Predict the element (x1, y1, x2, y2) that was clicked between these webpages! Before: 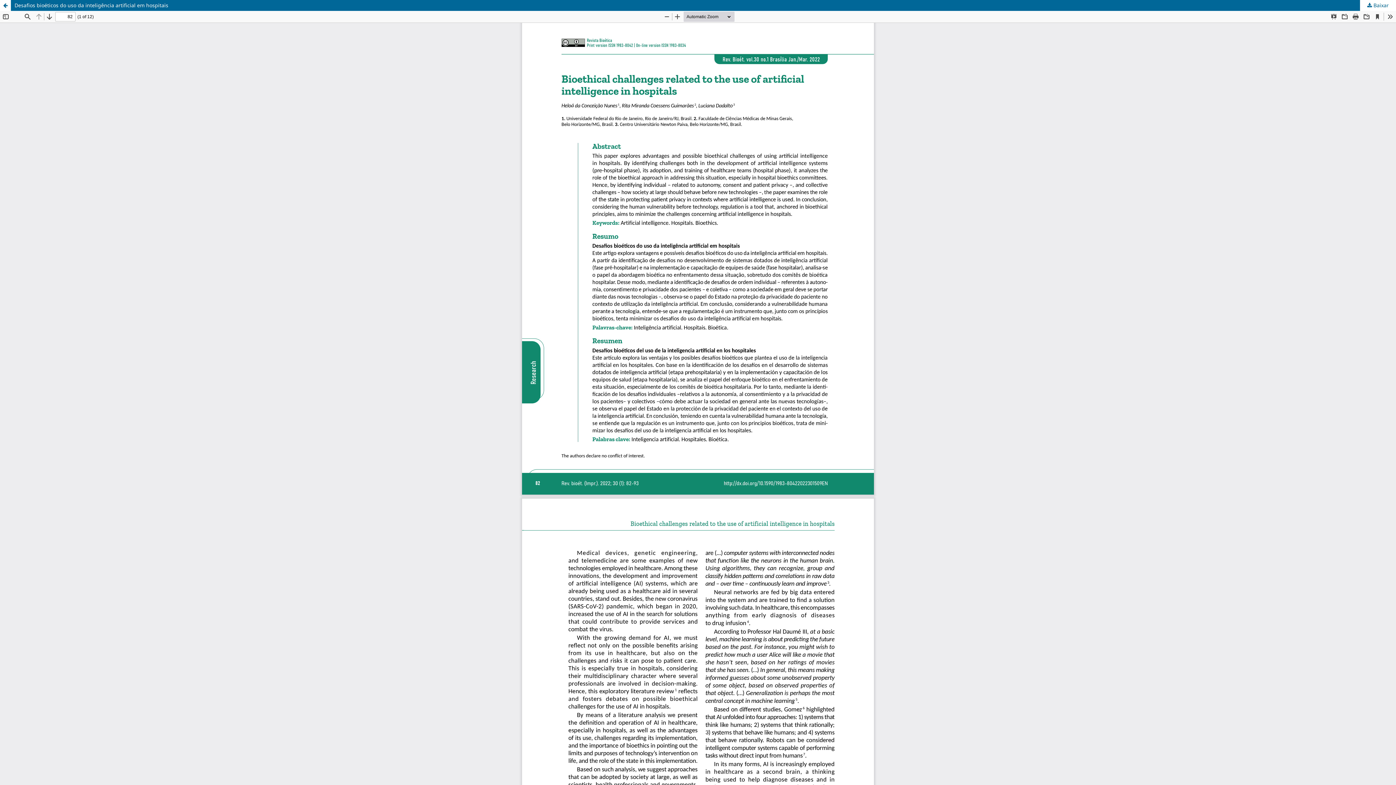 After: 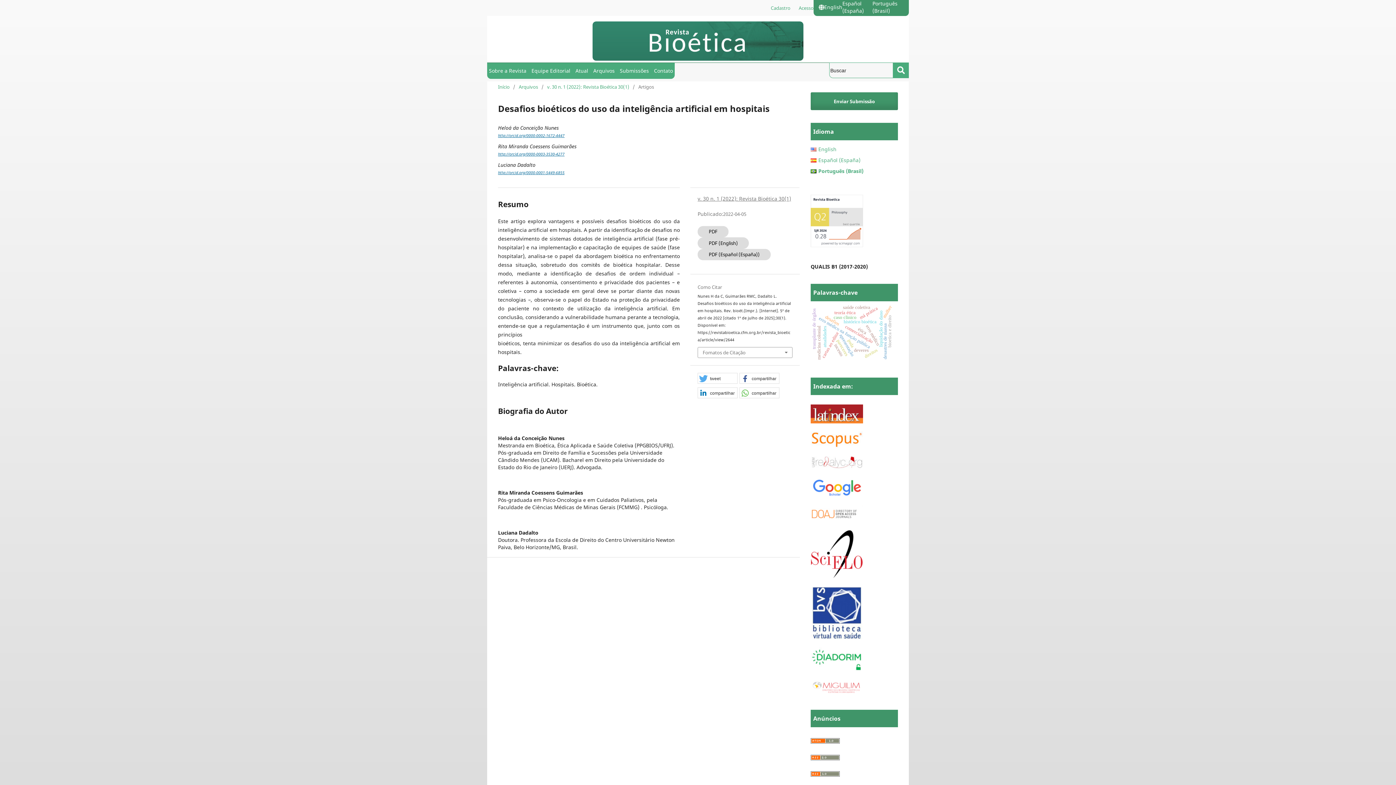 Action: bbox: (0, 0, 10, 10) label: Voltar aos Detalhes do Artigo